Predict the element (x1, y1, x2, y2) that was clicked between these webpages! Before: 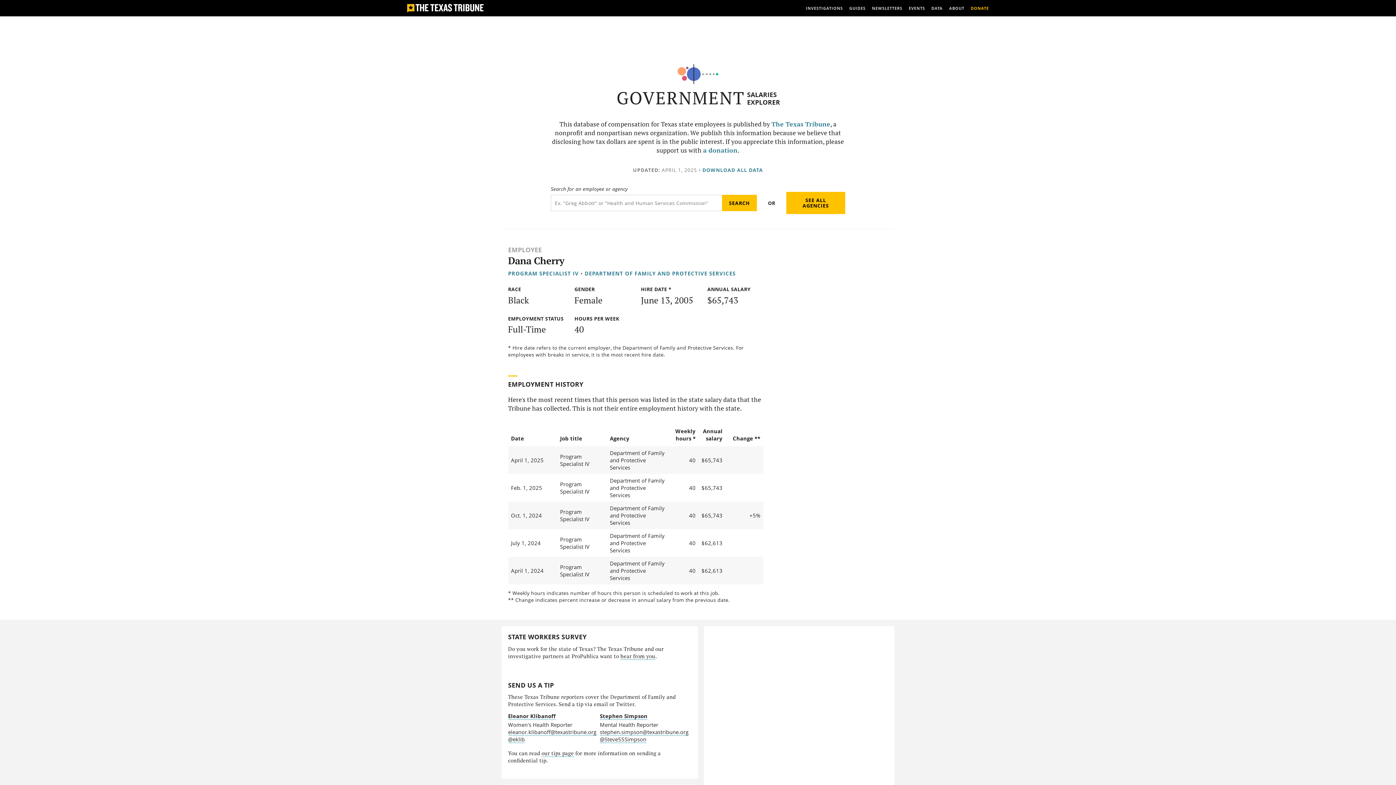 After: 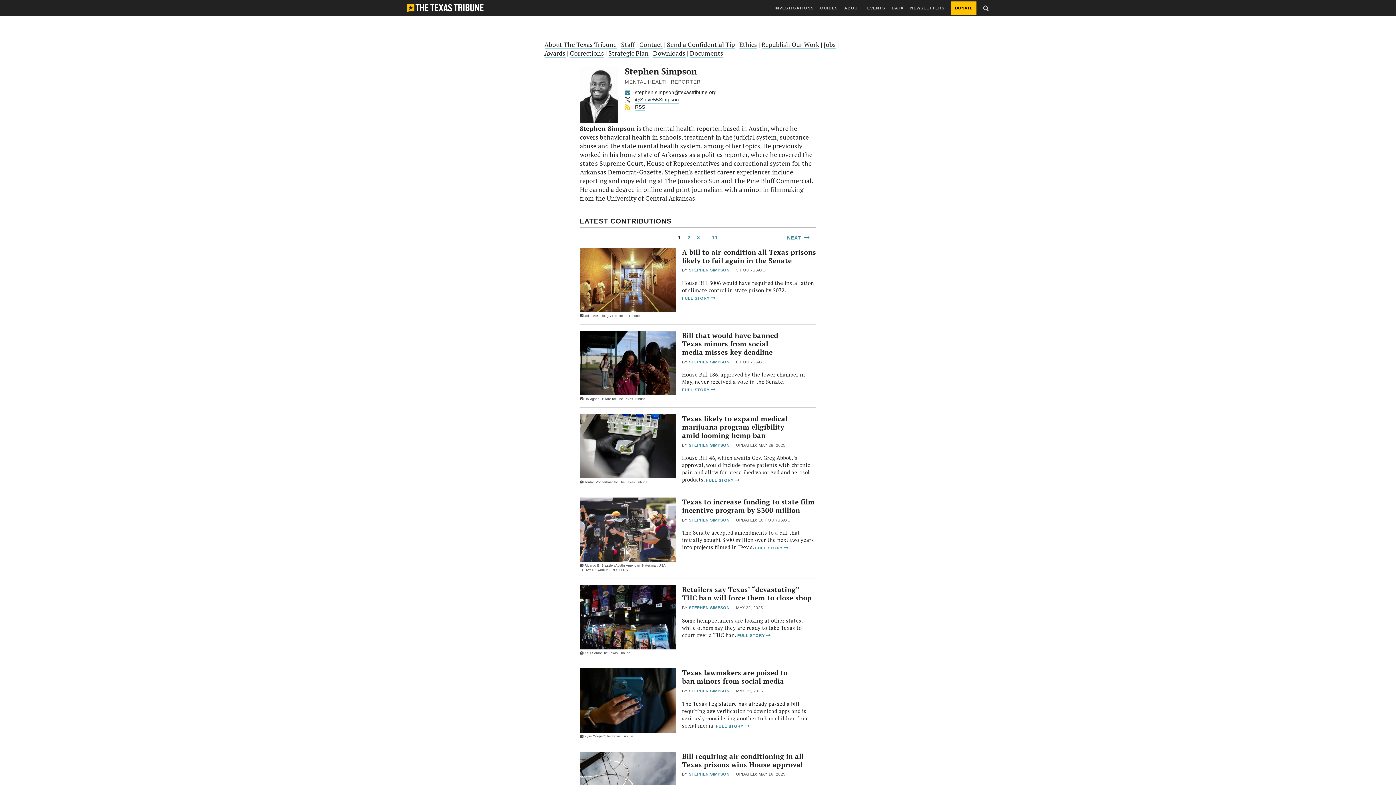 Action: bbox: (600, 712, 647, 720) label: Stephen Simpson